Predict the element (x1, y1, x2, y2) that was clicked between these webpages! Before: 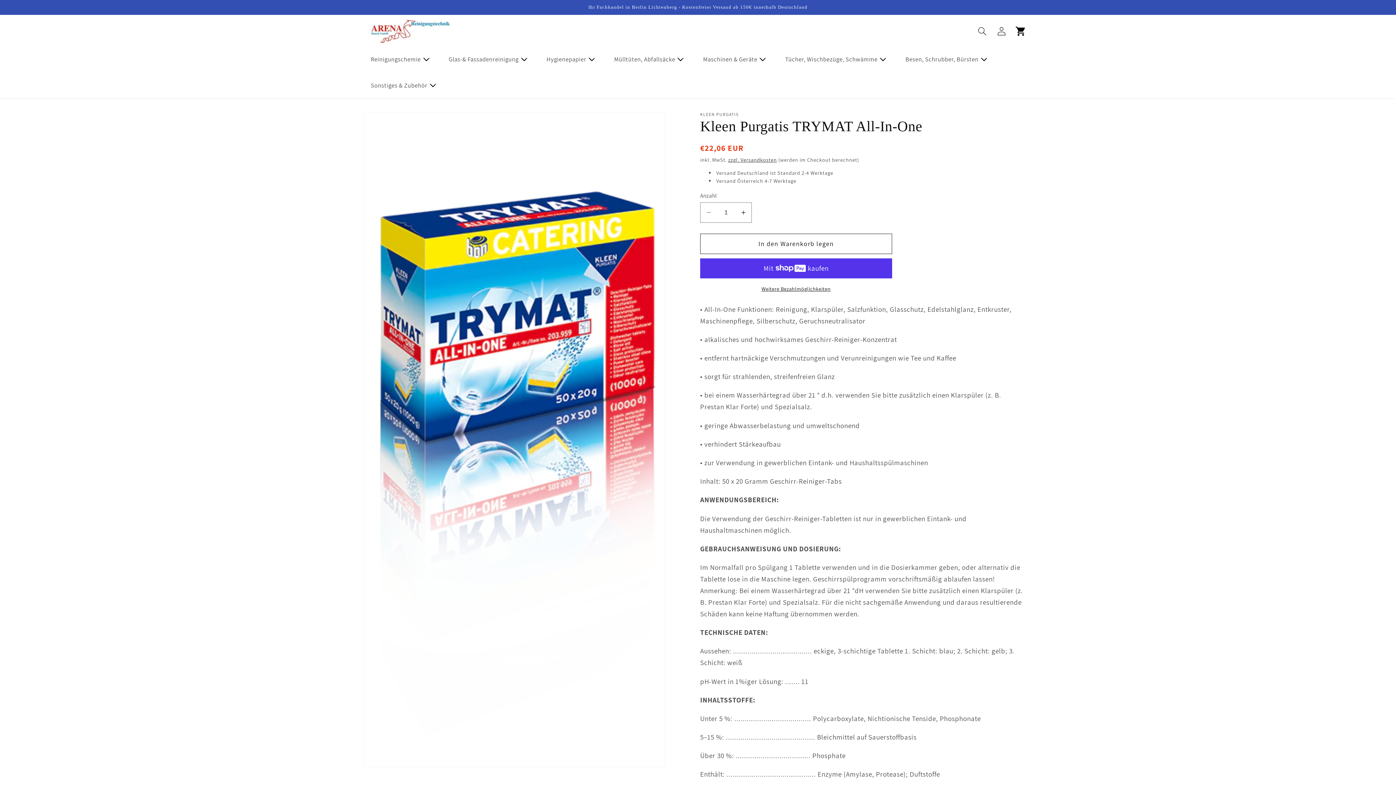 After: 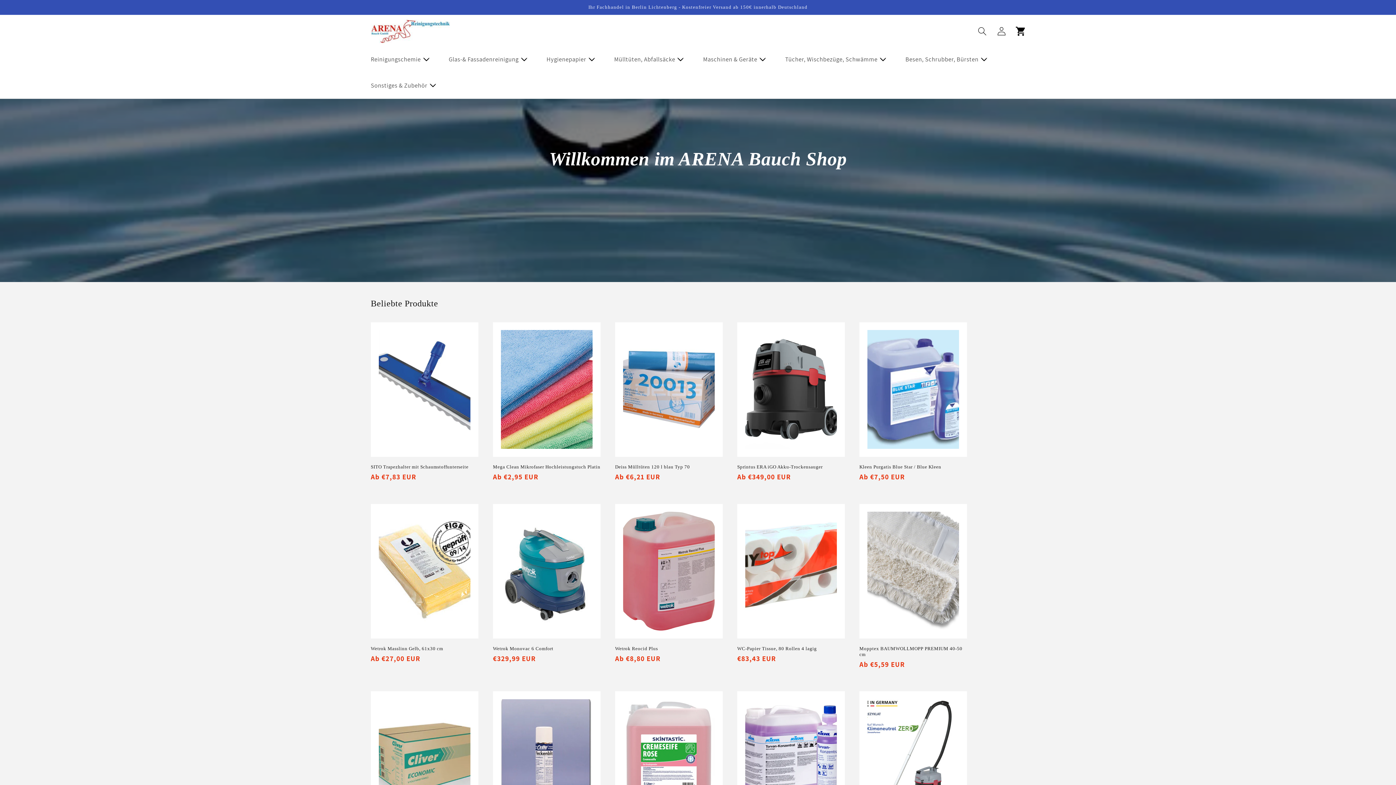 Action: bbox: (367, 16, 454, 46)